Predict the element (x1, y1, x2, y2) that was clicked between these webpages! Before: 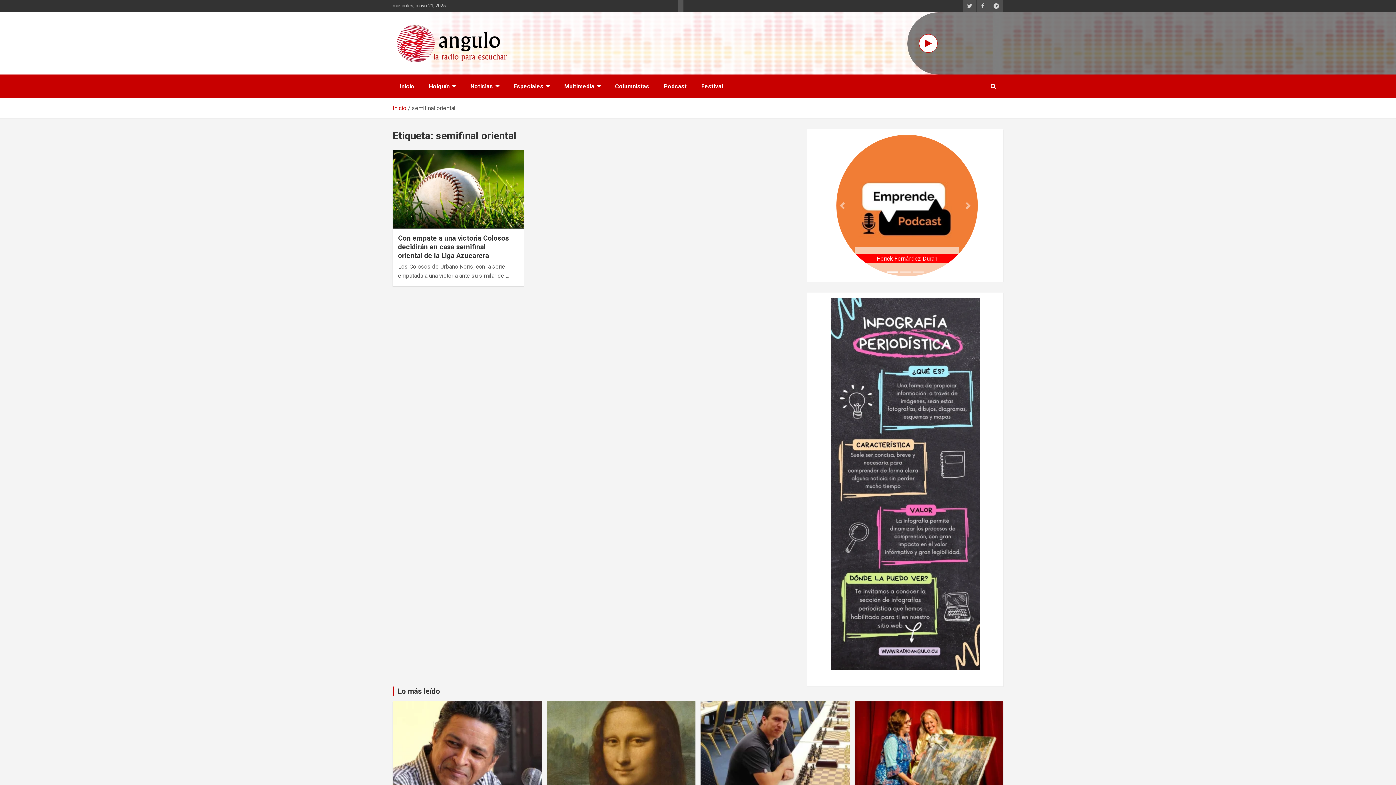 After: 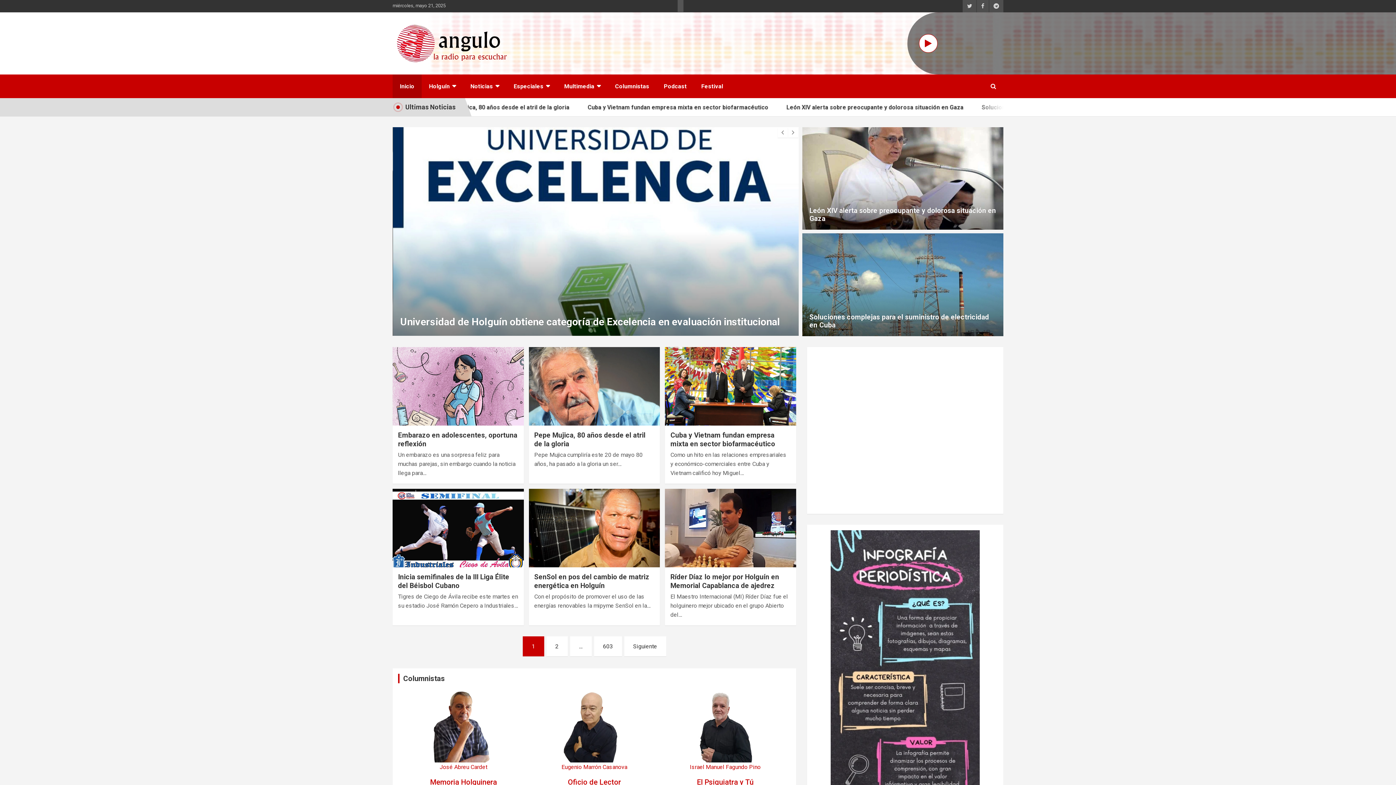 Action: label: Inicio bbox: (392, 74, 421, 98)